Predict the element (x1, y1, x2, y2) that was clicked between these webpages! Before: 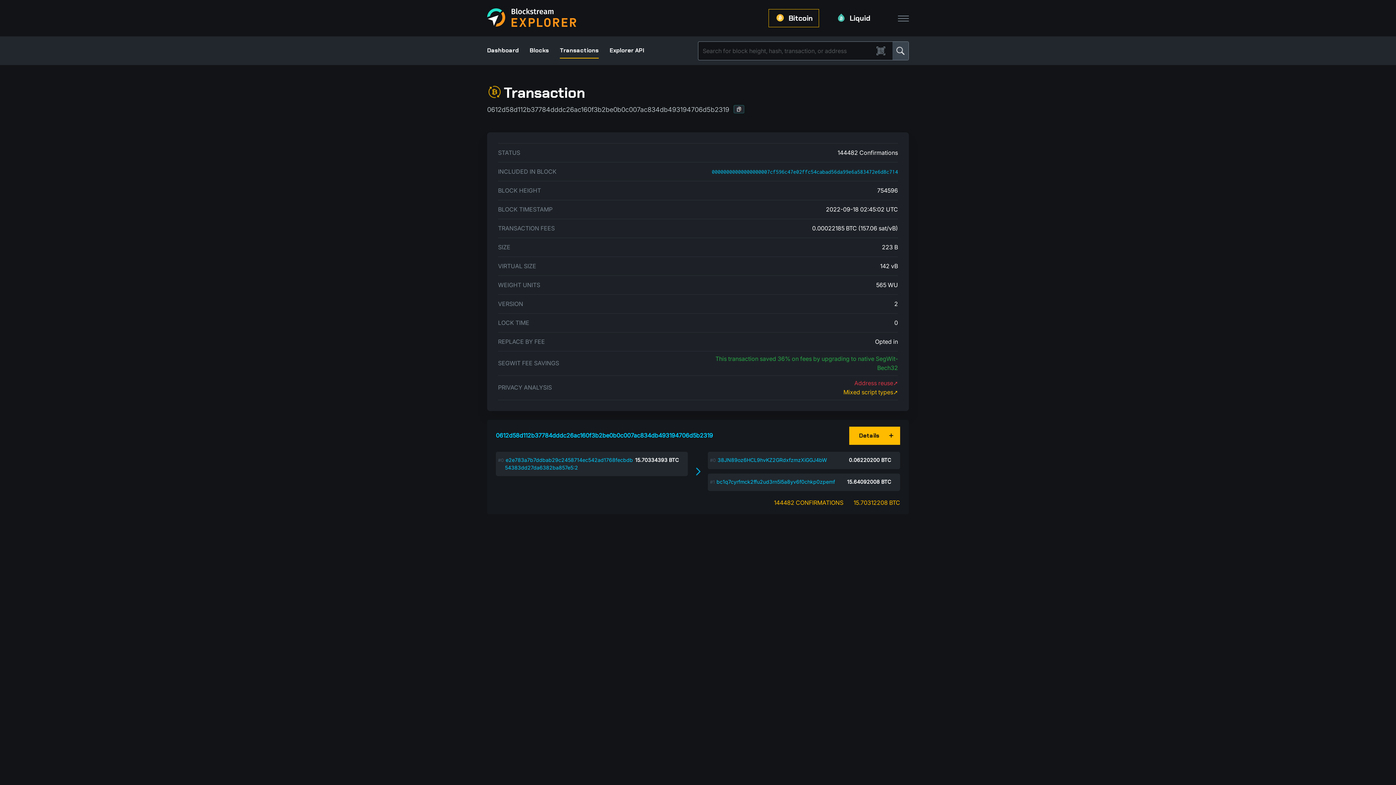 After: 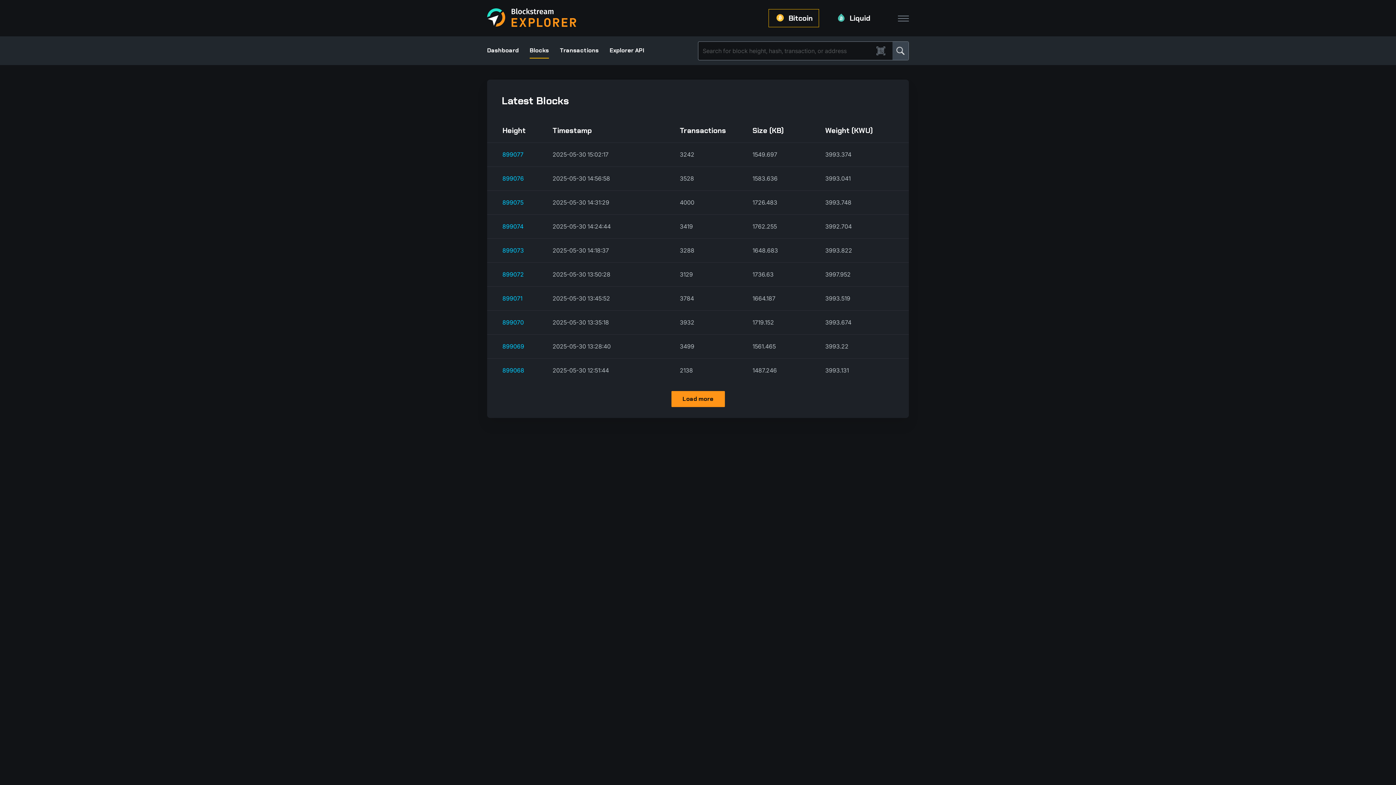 Action: bbox: (529, 46, 549, 58) label: Blocks